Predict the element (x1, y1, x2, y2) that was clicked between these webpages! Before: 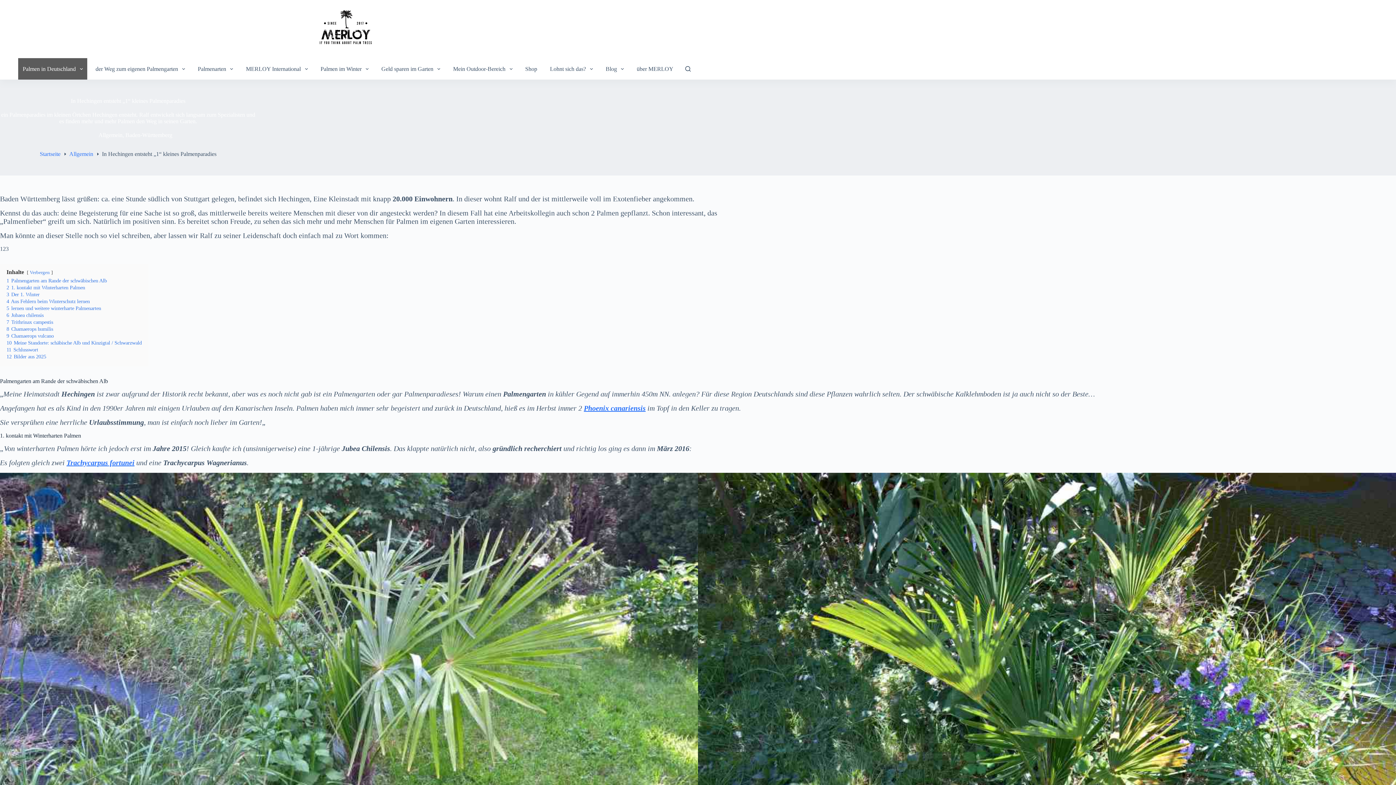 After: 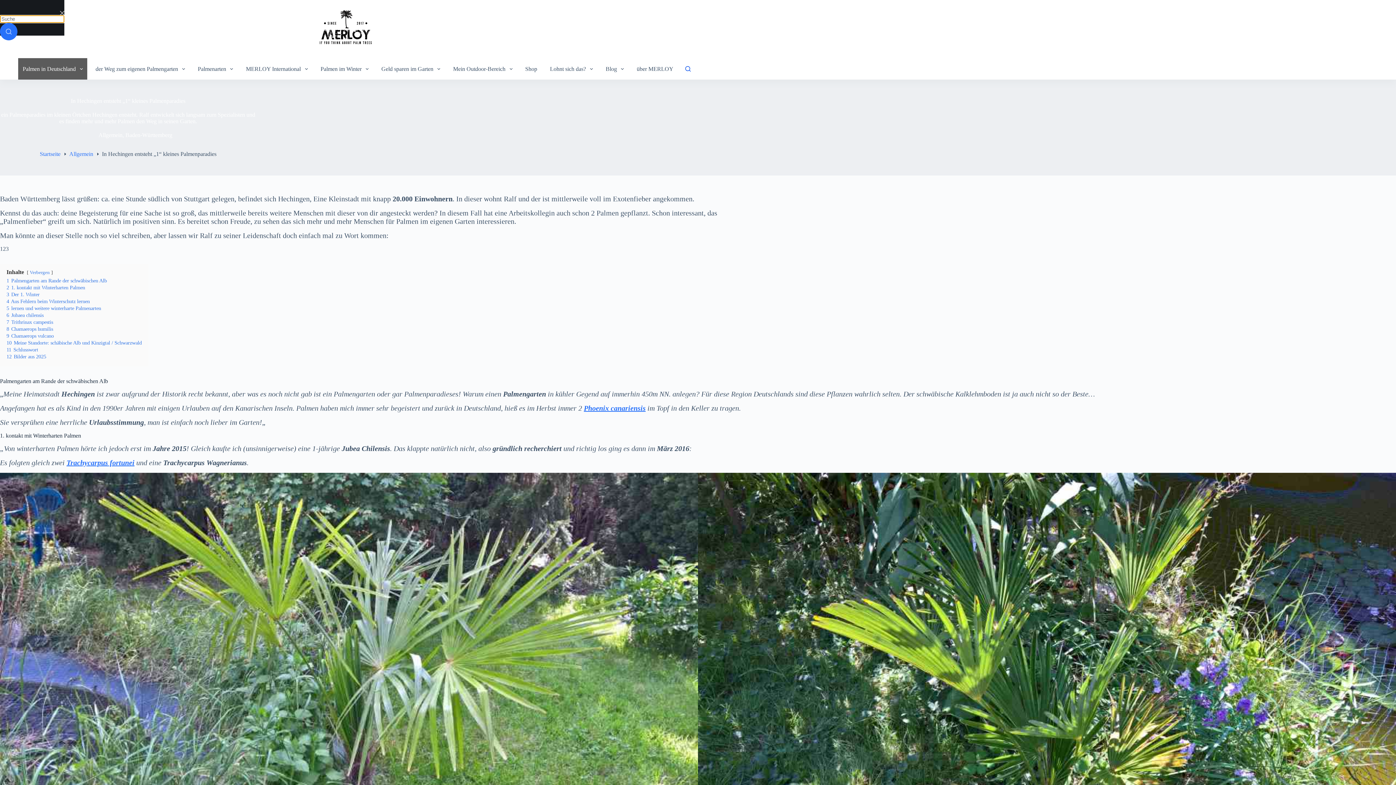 Action: label: Suche bbox: (685, 66, 690, 71)